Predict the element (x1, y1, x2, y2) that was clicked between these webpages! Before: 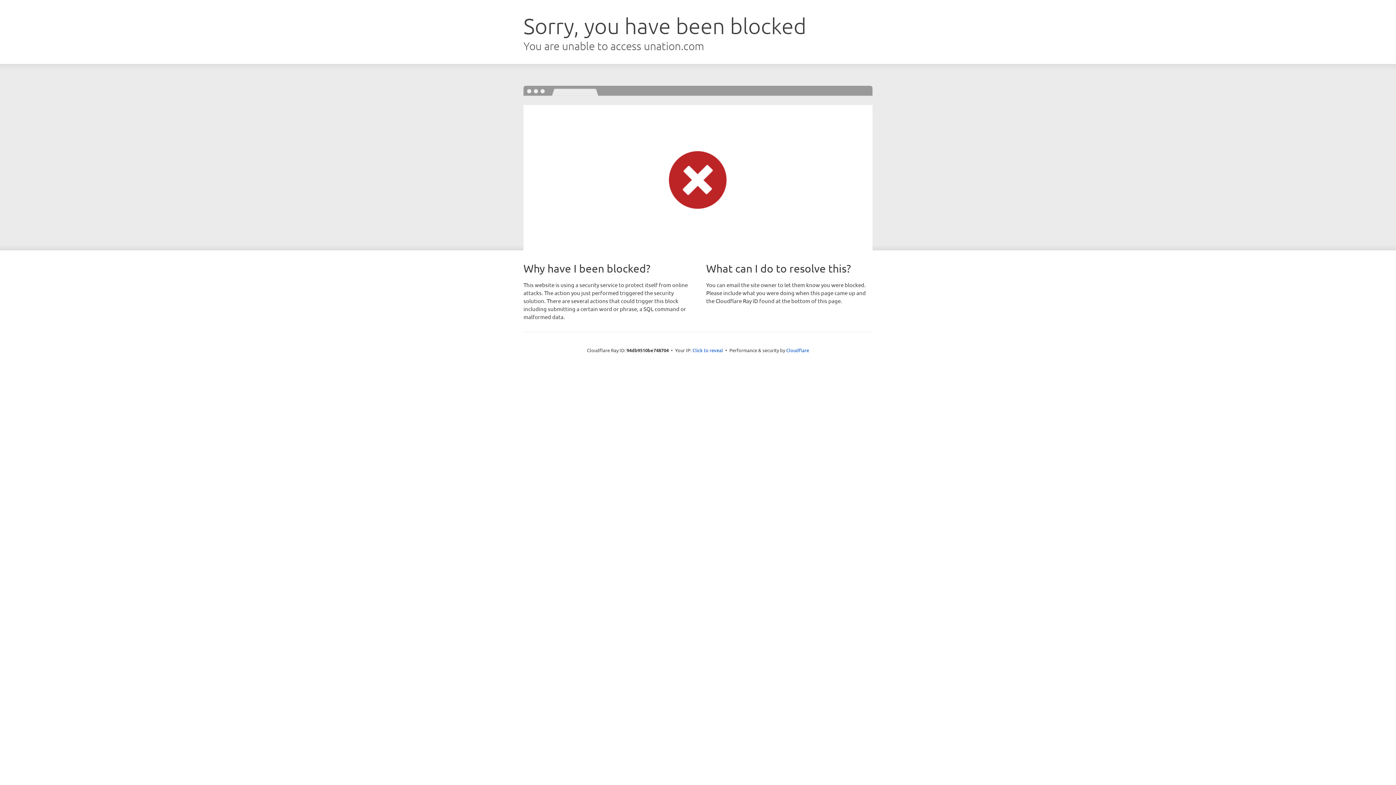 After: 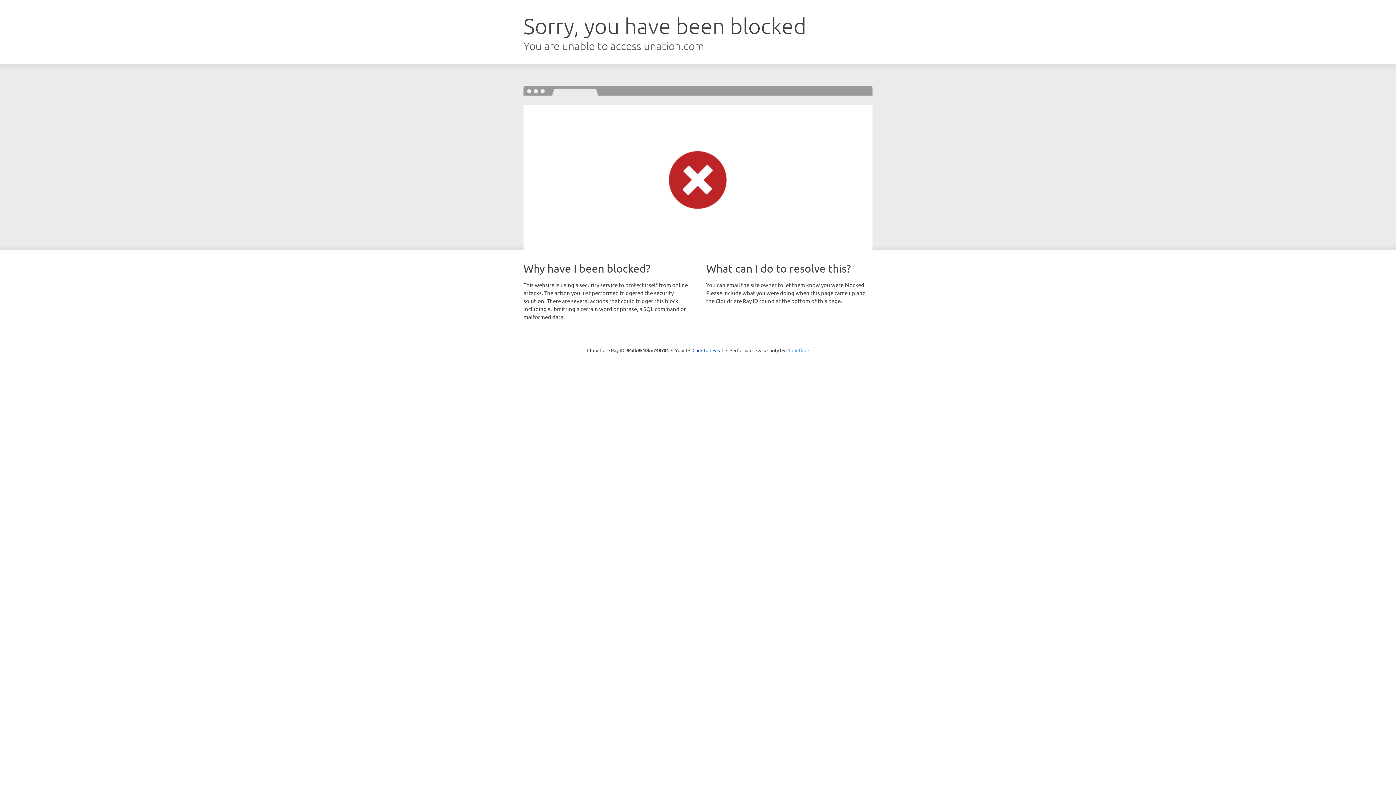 Action: label: Cloudflare bbox: (786, 347, 809, 353)